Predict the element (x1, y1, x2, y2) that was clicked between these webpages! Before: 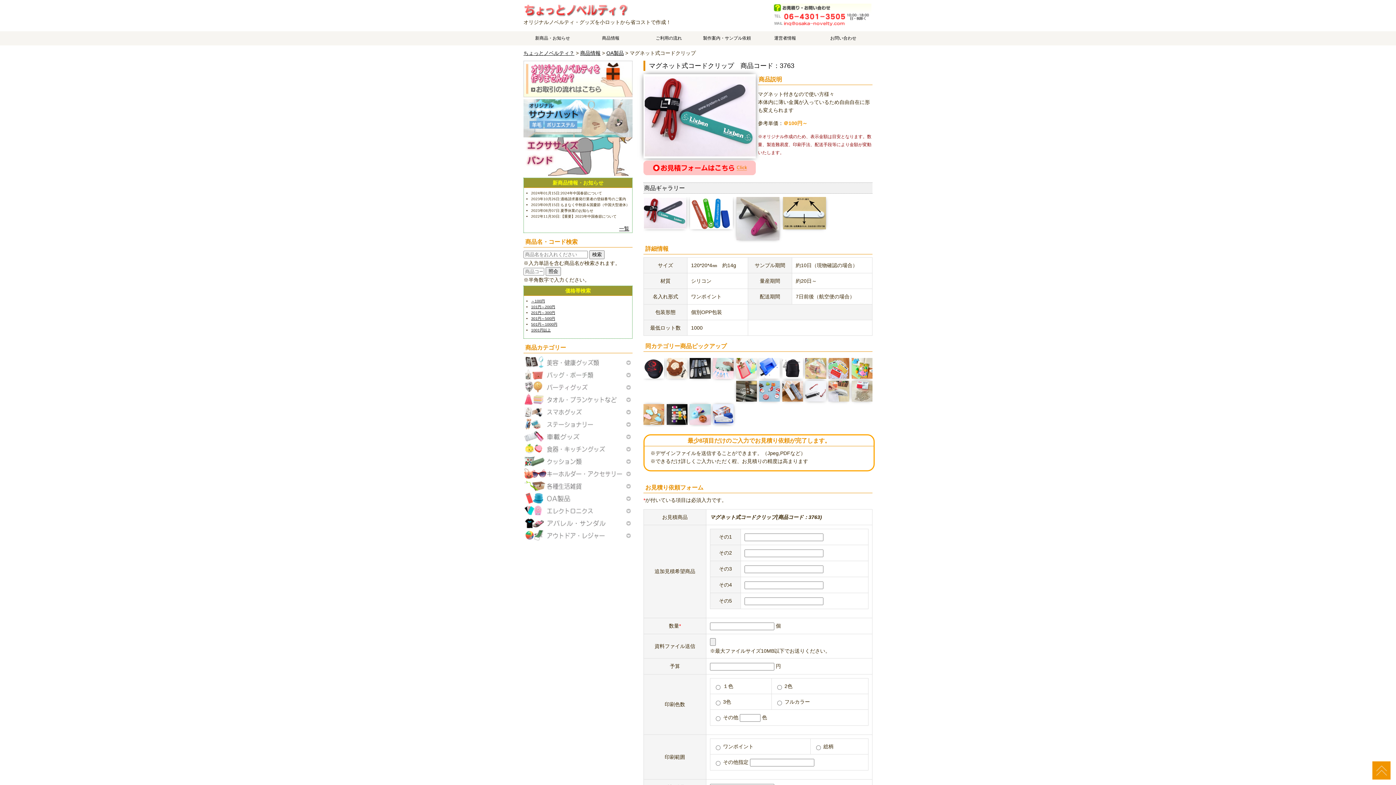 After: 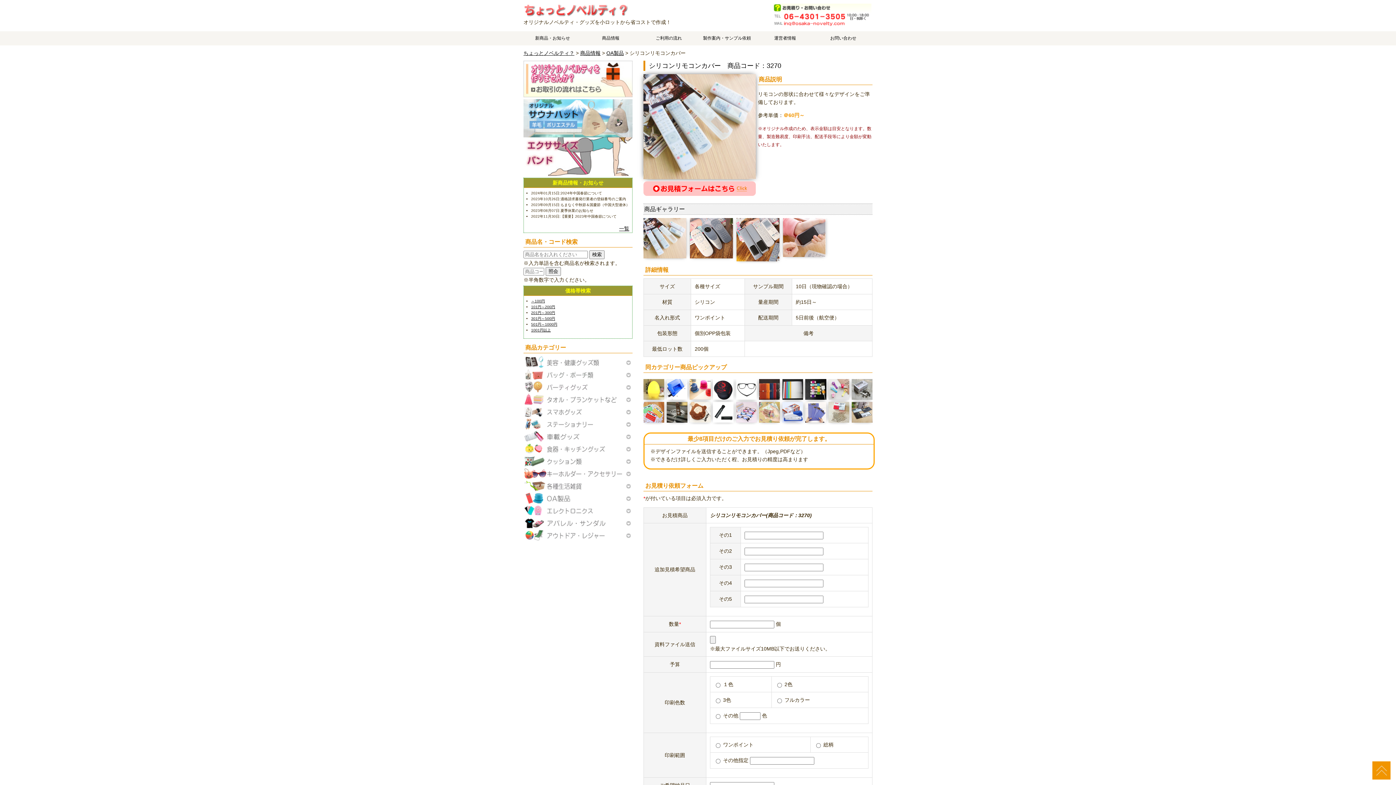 Action: bbox: (689, 371, 710, 377)